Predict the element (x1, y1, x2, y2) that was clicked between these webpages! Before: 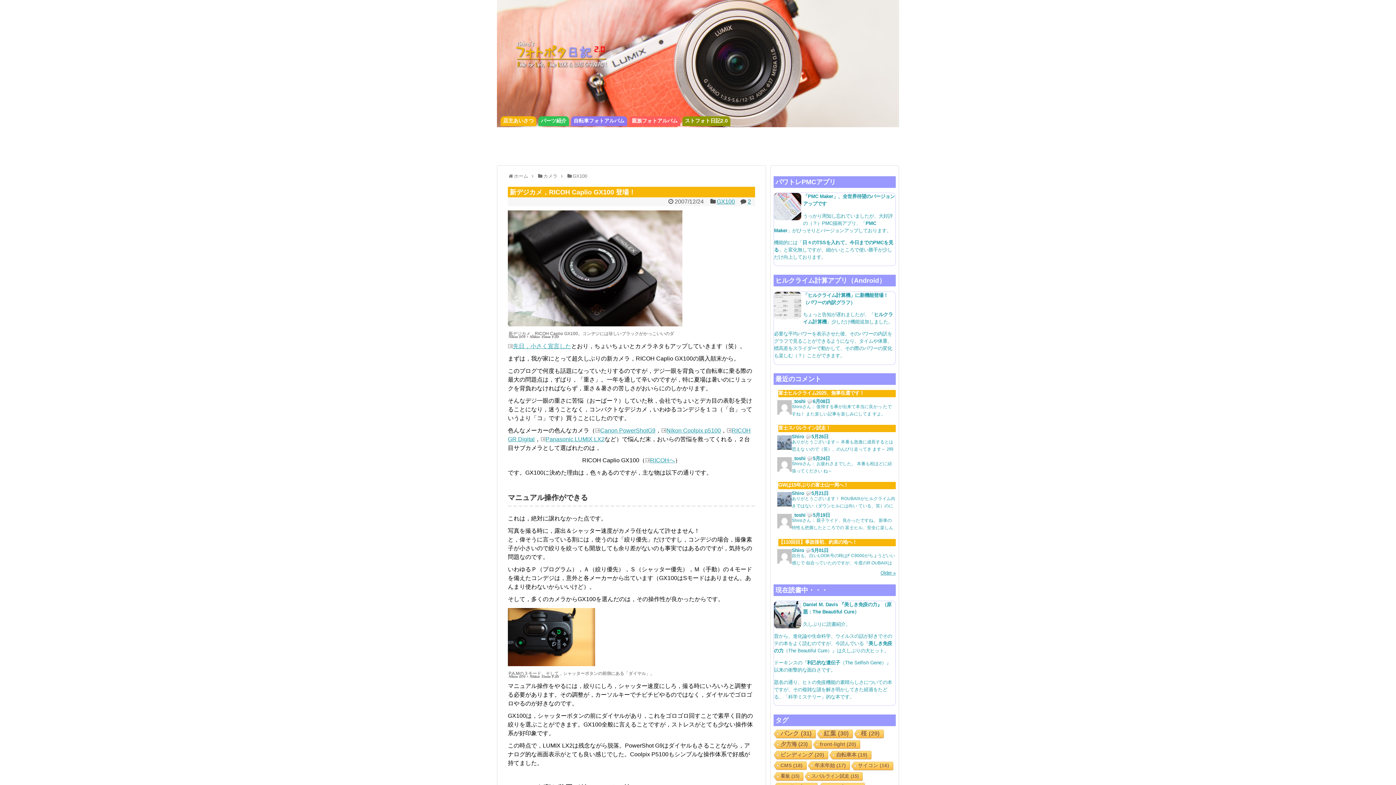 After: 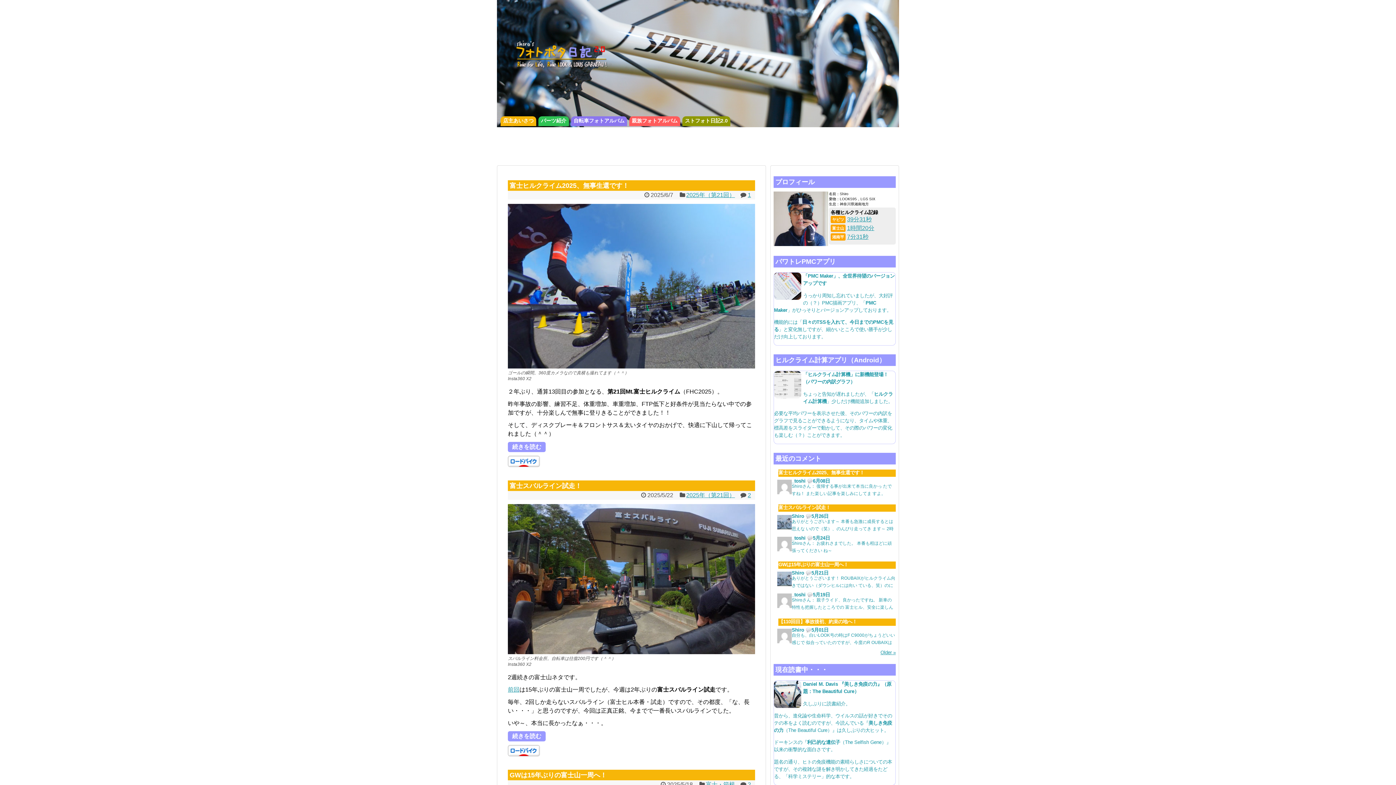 Action: label: ホーム bbox: (514, 173, 528, 178)